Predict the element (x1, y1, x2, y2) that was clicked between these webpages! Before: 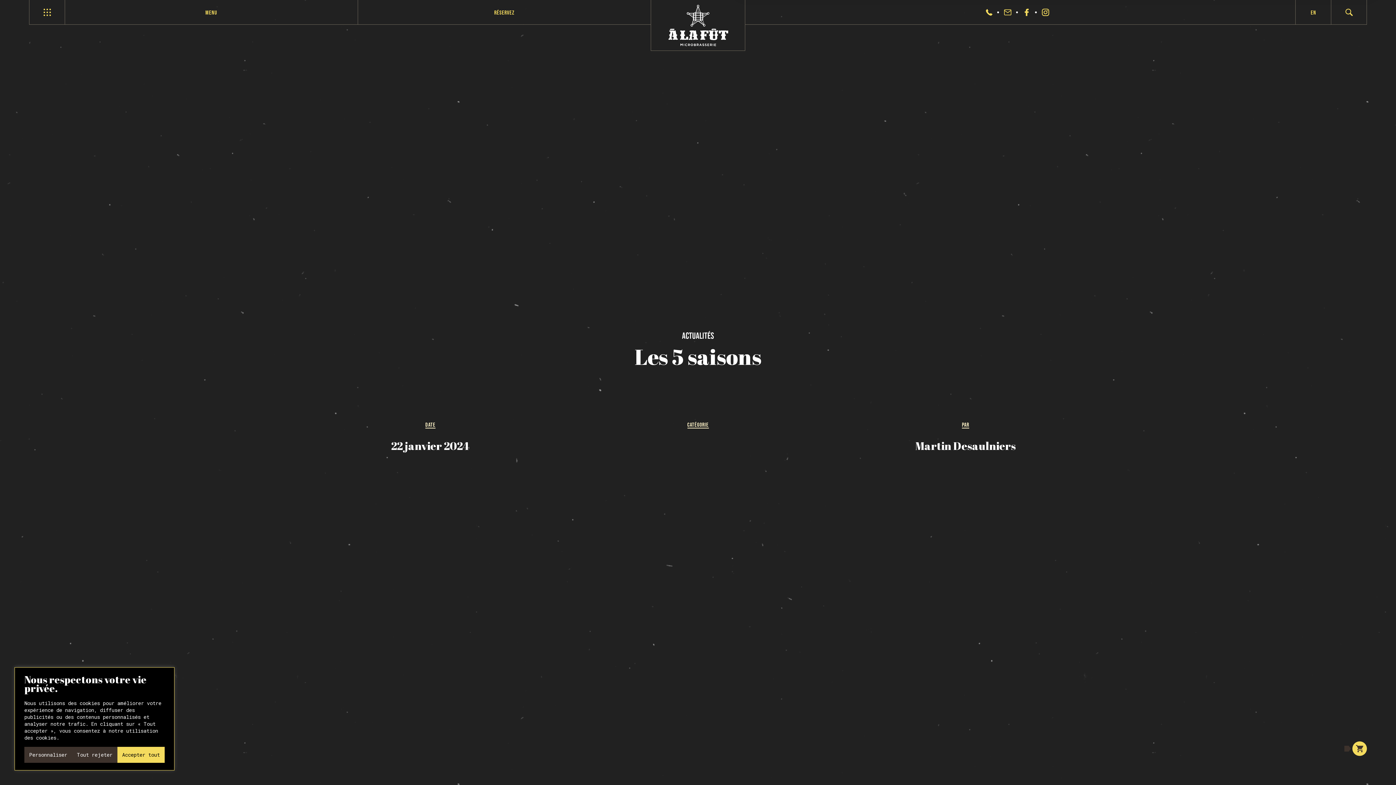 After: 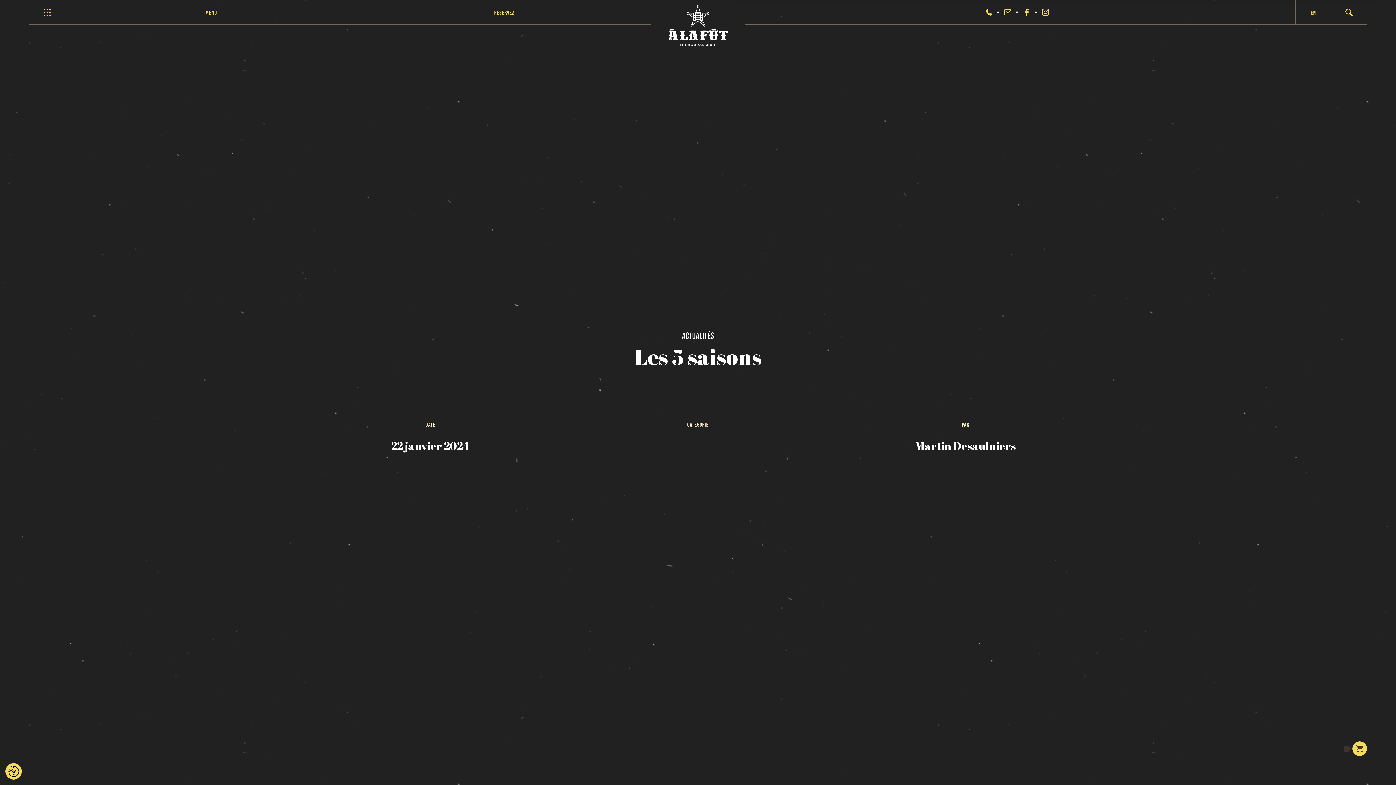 Action: bbox: (72, 747, 117, 763) label: Tout rejeter